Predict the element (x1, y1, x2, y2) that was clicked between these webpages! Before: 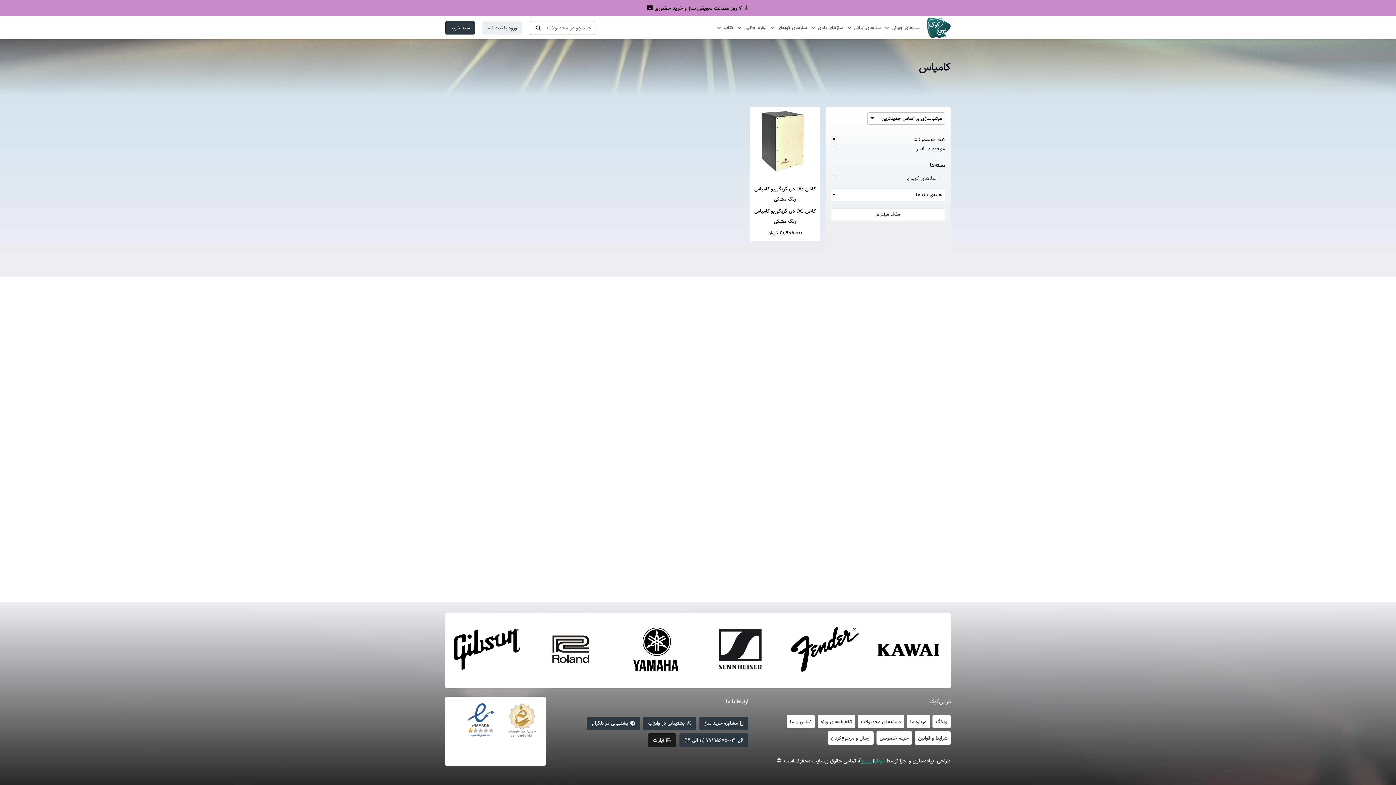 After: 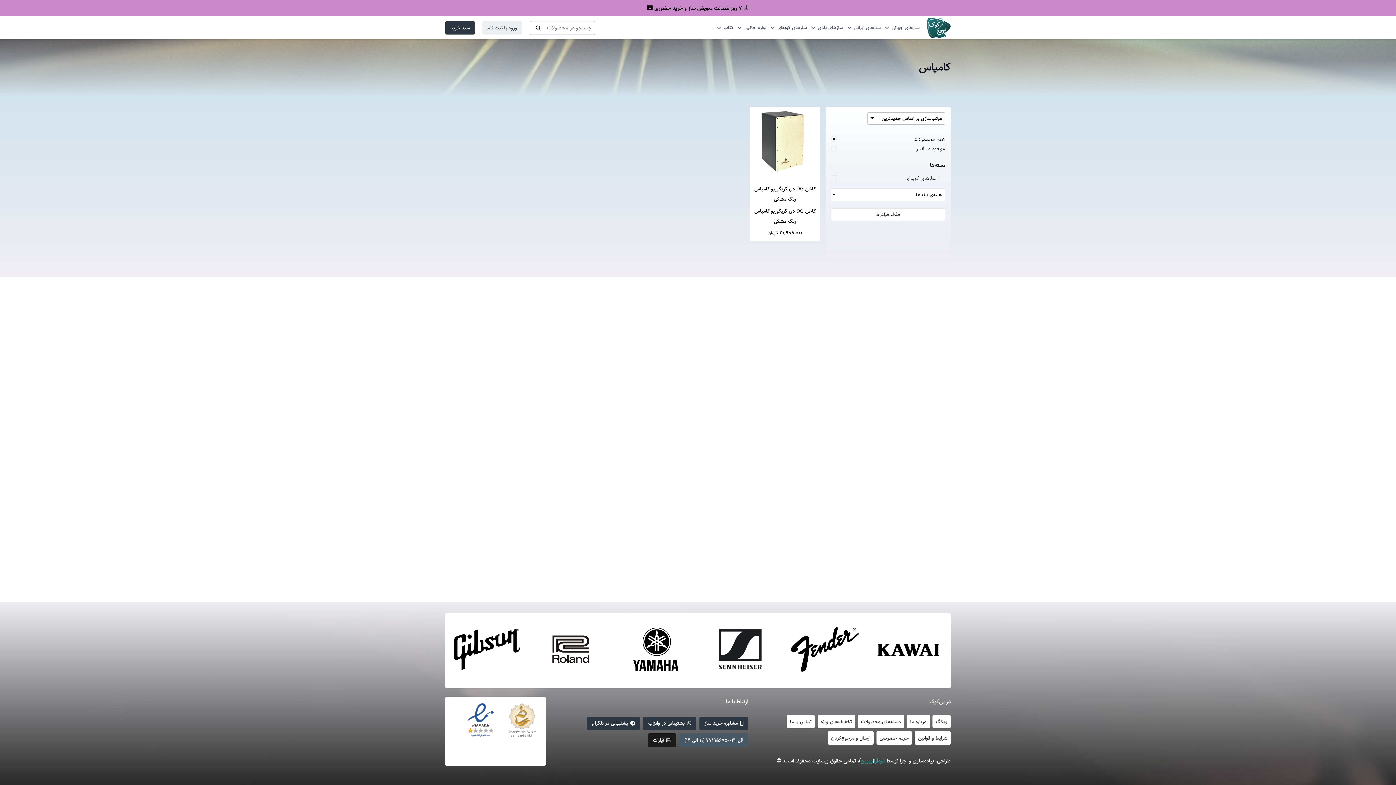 Action: label: 77195675-021 (۱۱ الی ۱۴) bbox: (679, 733, 748, 747)